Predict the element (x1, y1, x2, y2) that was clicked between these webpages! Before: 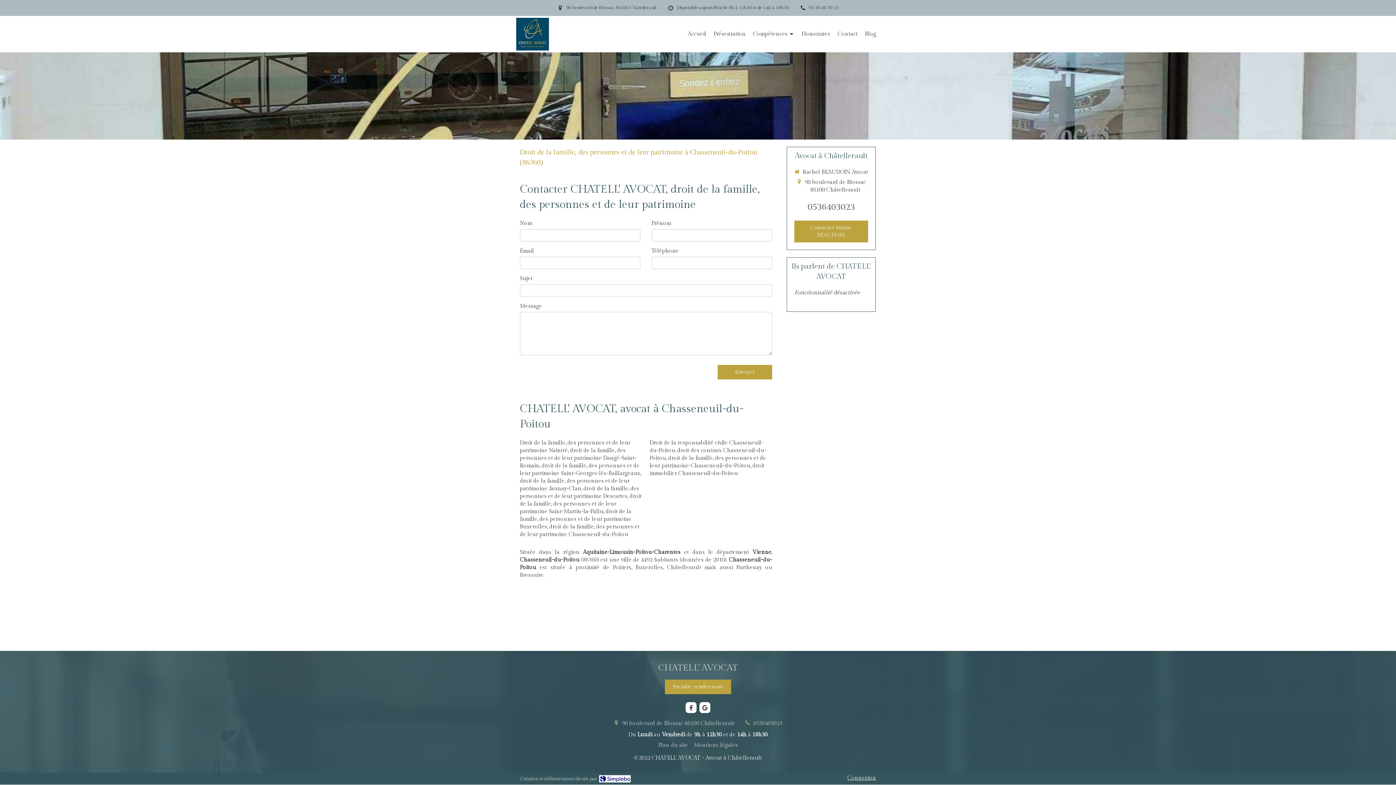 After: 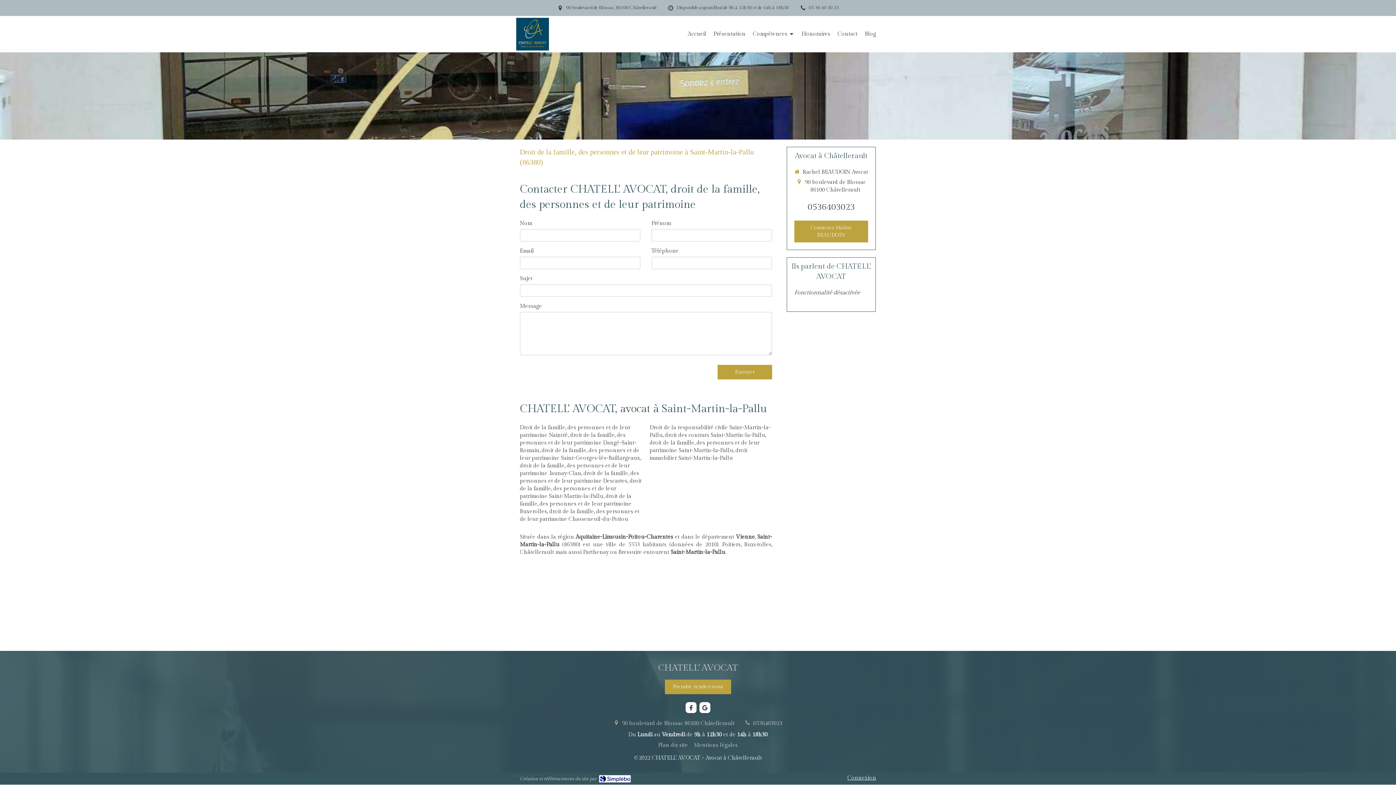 Action: bbox: (520, 493, 641, 514) label: droit de la famille, des personnes et de leur patrimoine Saint-Martin-la-Pallu